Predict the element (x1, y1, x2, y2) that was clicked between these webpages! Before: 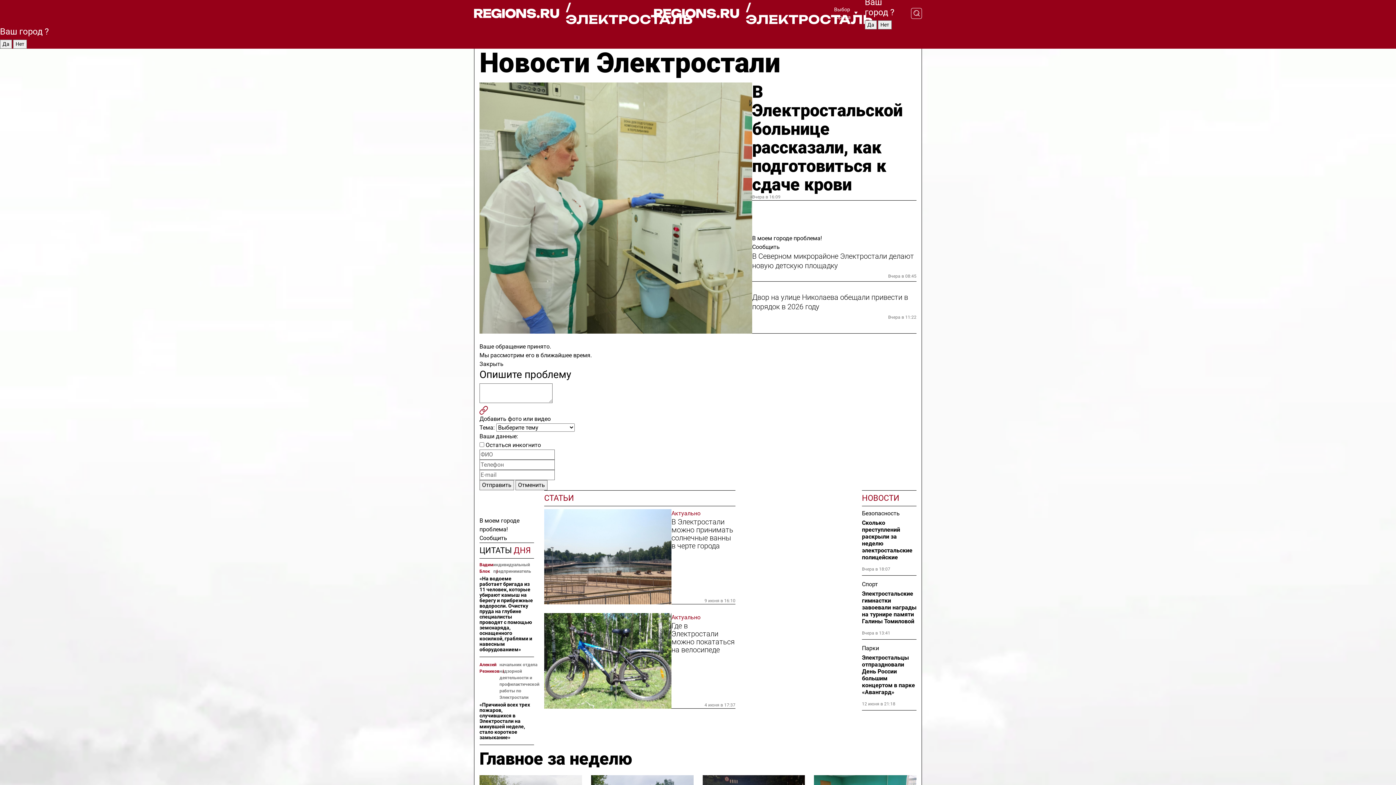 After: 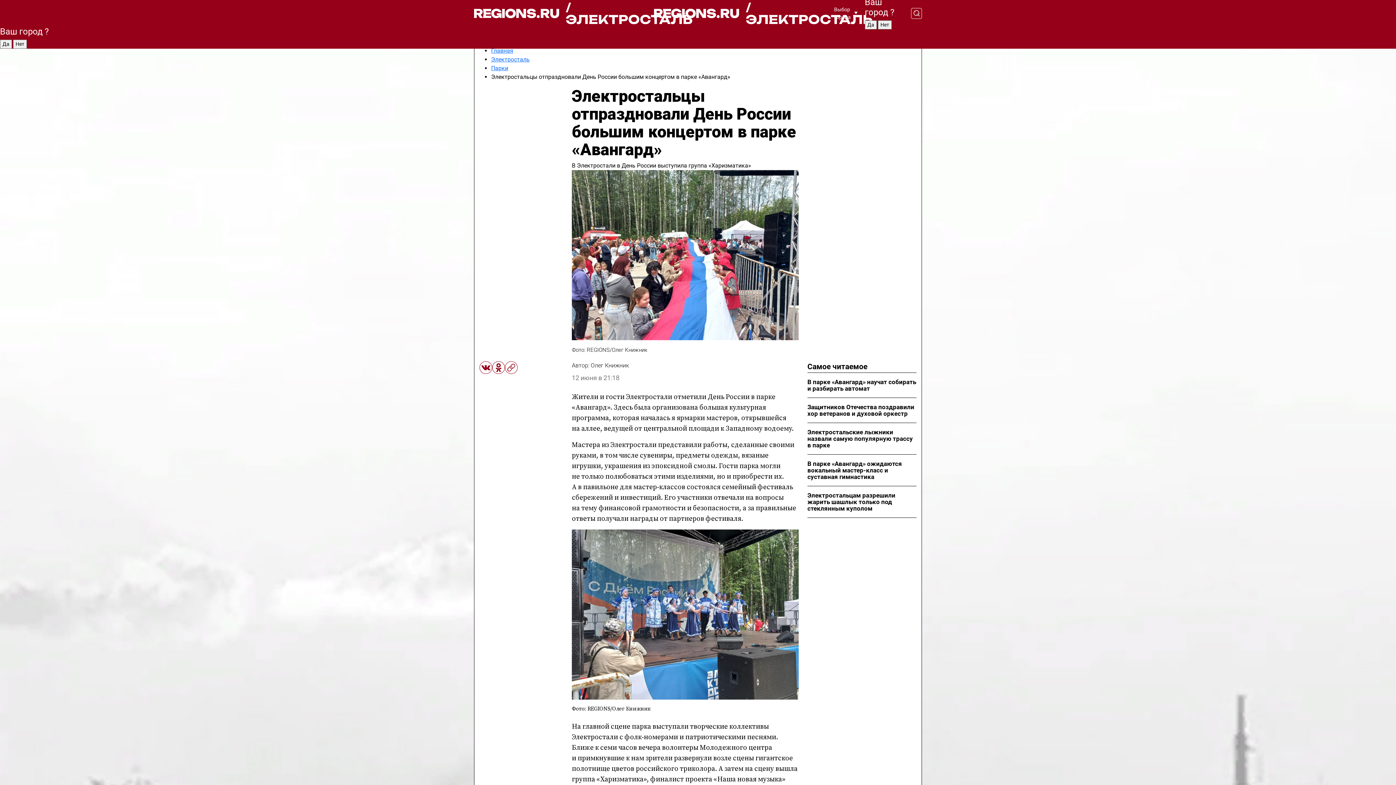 Action: bbox: (862, 654, 916, 695) label: Электростальцы отпраздновали День России большим концертом в парке «Авангард»